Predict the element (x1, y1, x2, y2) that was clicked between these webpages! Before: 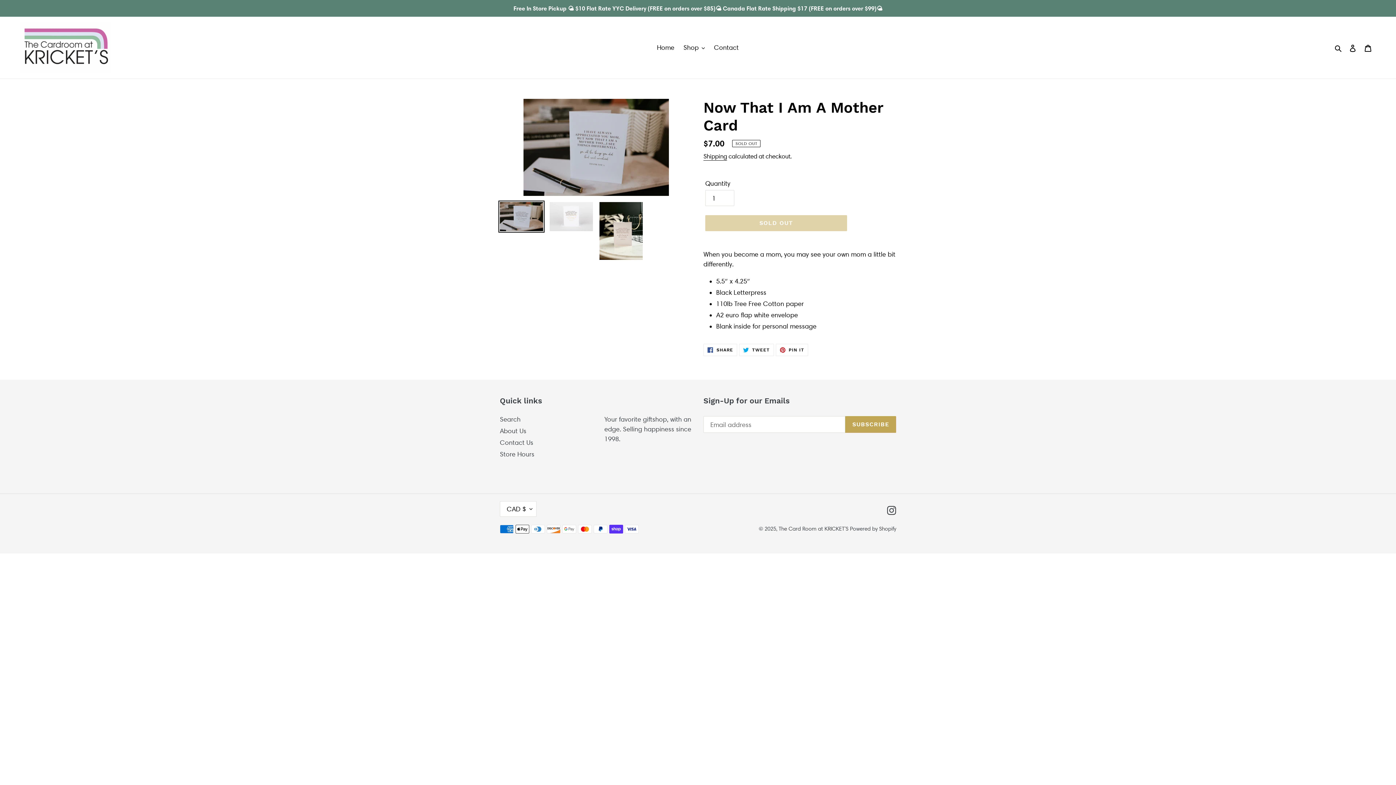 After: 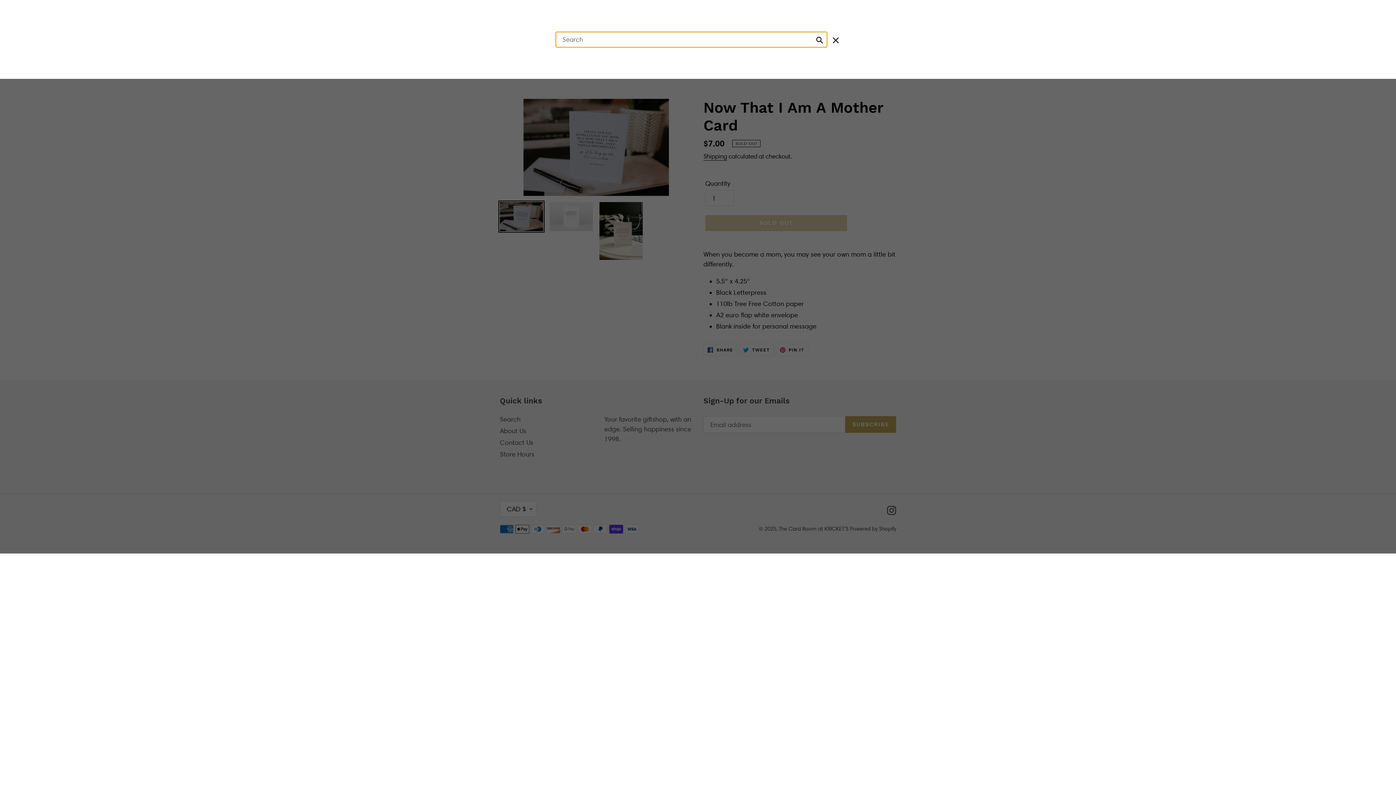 Action: bbox: (1332, 42, 1345, 52) label: Search